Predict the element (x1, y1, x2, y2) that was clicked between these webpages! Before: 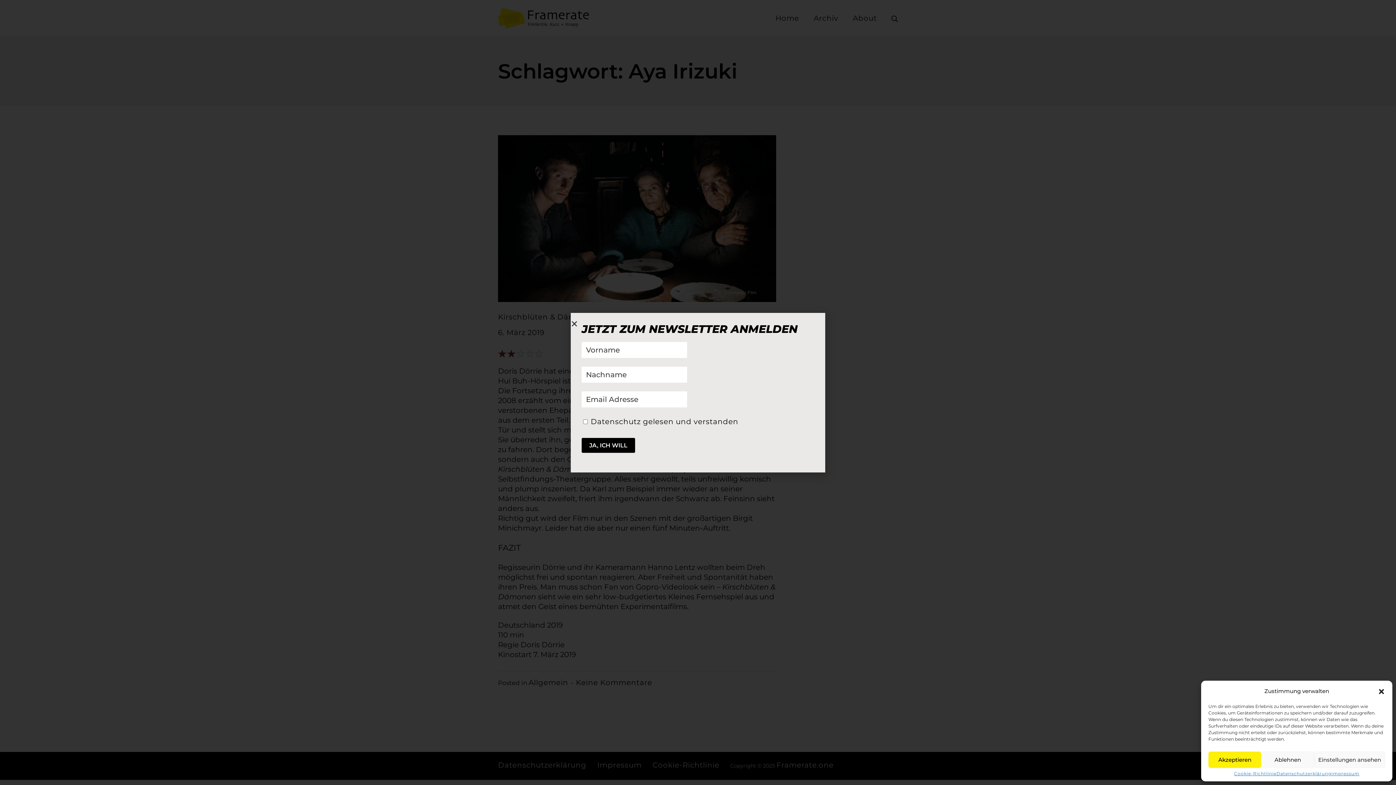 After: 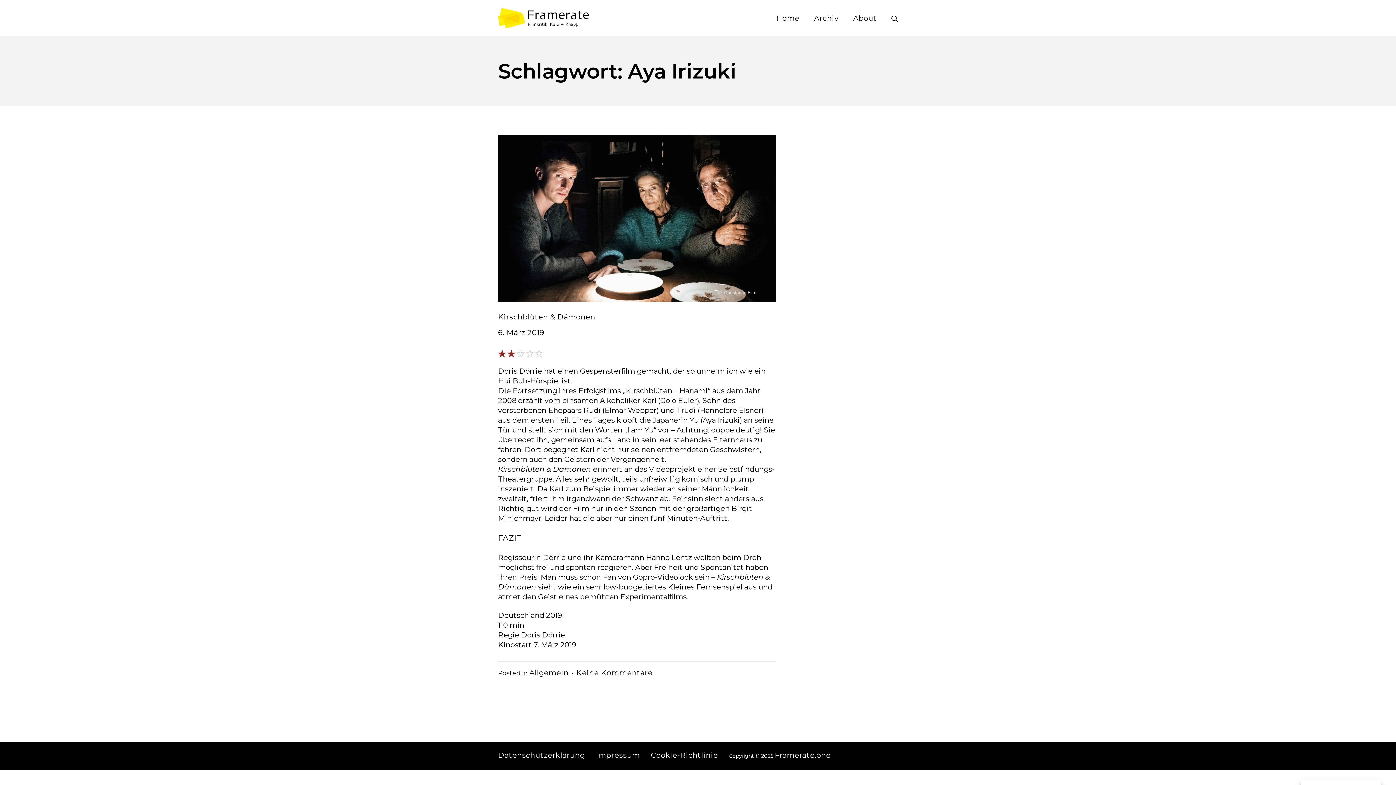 Action: bbox: (1208, 752, 1261, 768) label: Akzeptieren